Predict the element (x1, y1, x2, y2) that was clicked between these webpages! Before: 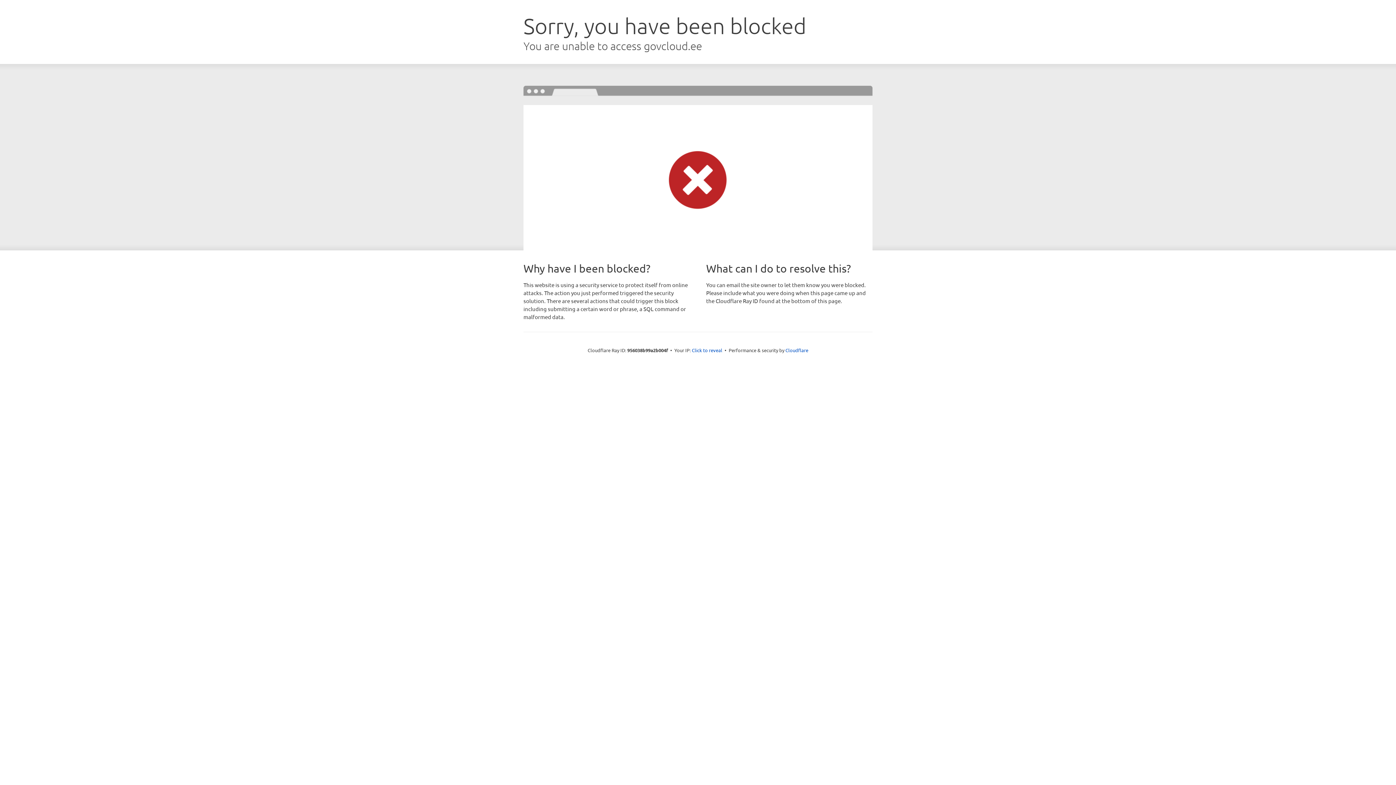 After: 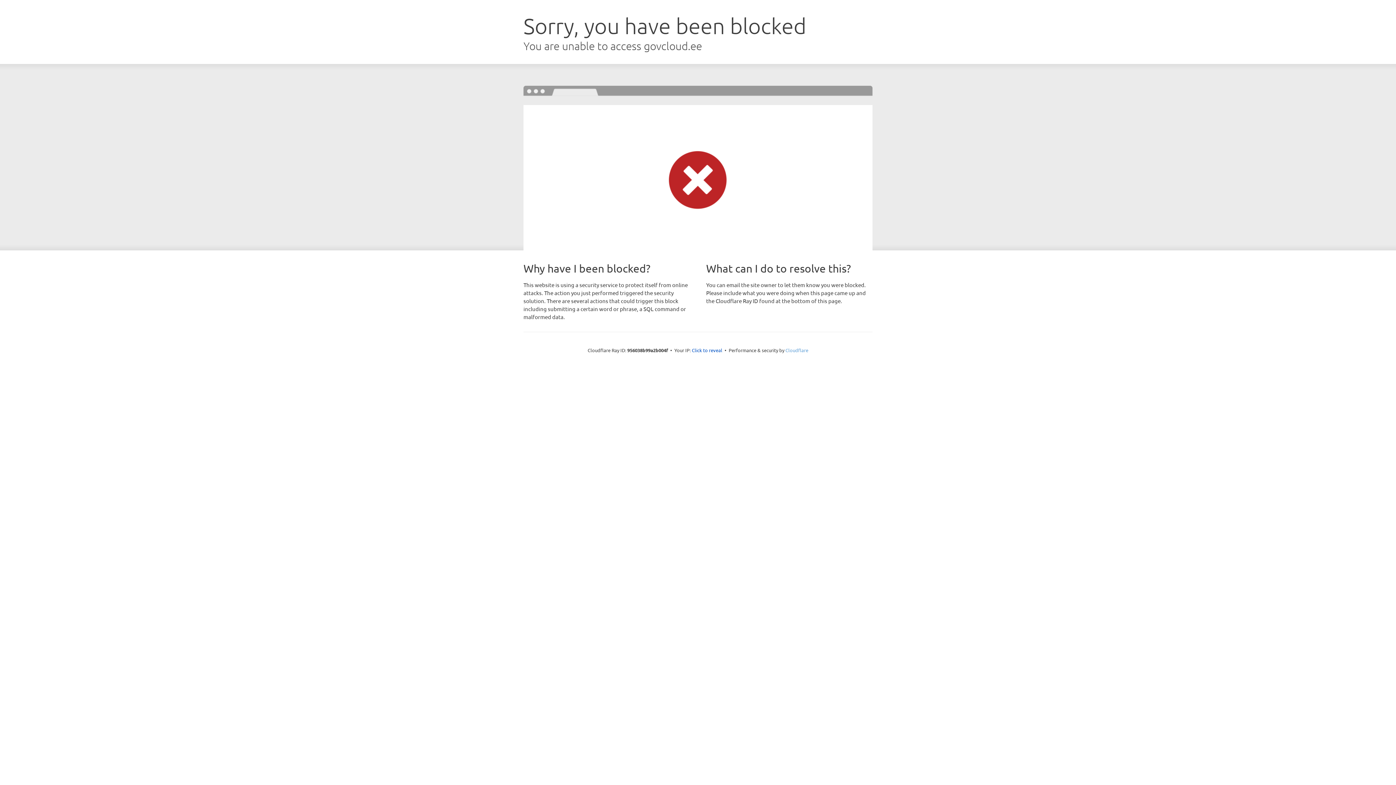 Action: bbox: (785, 347, 808, 353) label: Cloudflare